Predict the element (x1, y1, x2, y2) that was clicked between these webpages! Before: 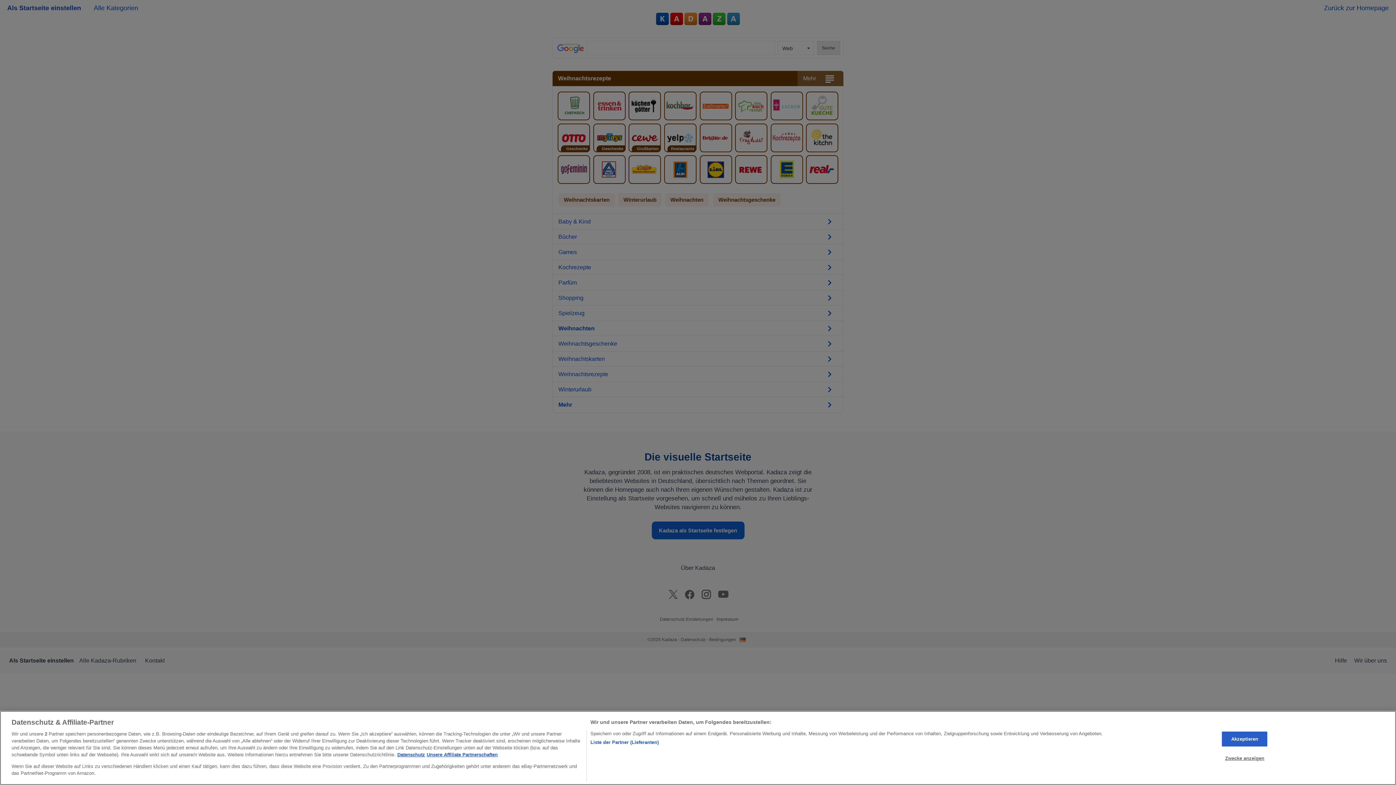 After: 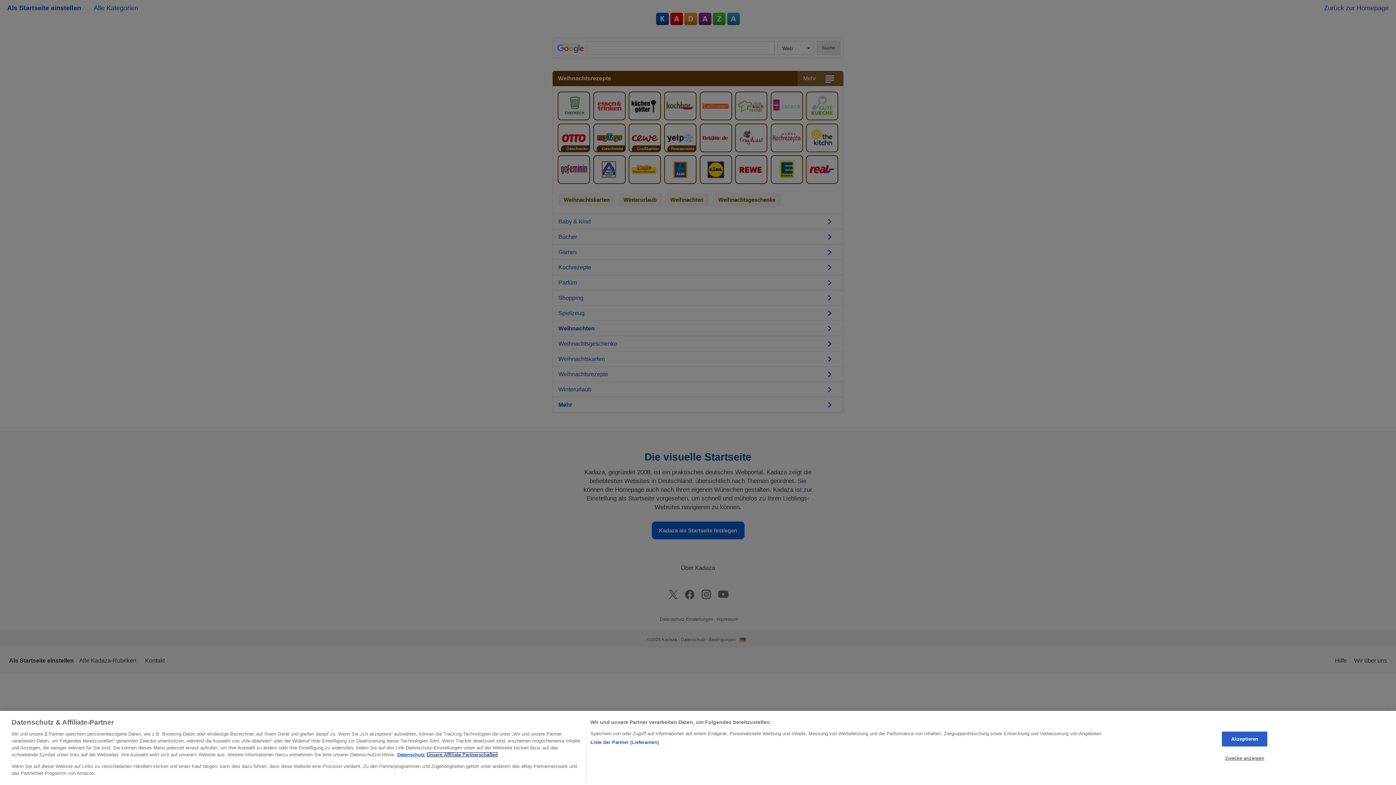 Action: label: Affiliate Partnerschaften, wird in neuer registerkarte geöffnet bbox: (426, 752, 497, 757)